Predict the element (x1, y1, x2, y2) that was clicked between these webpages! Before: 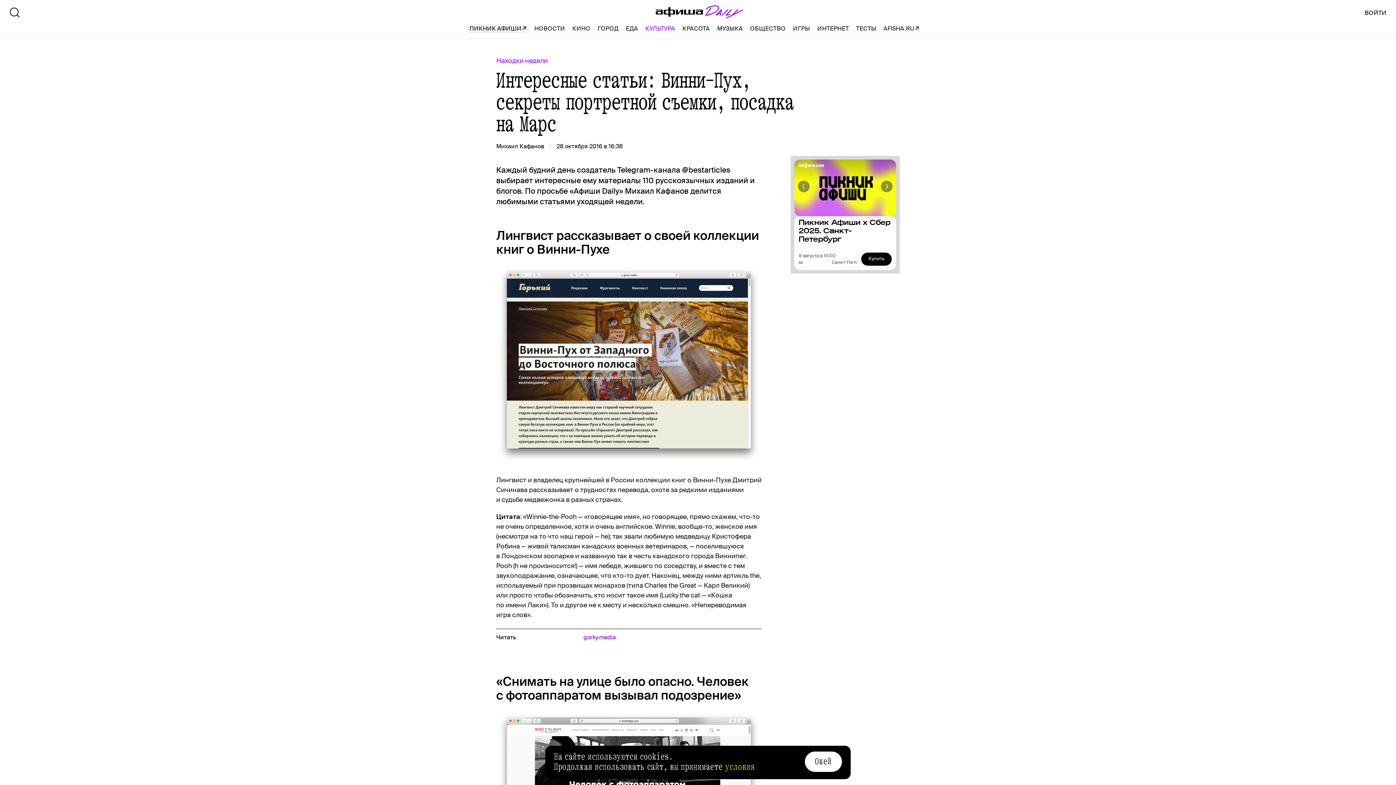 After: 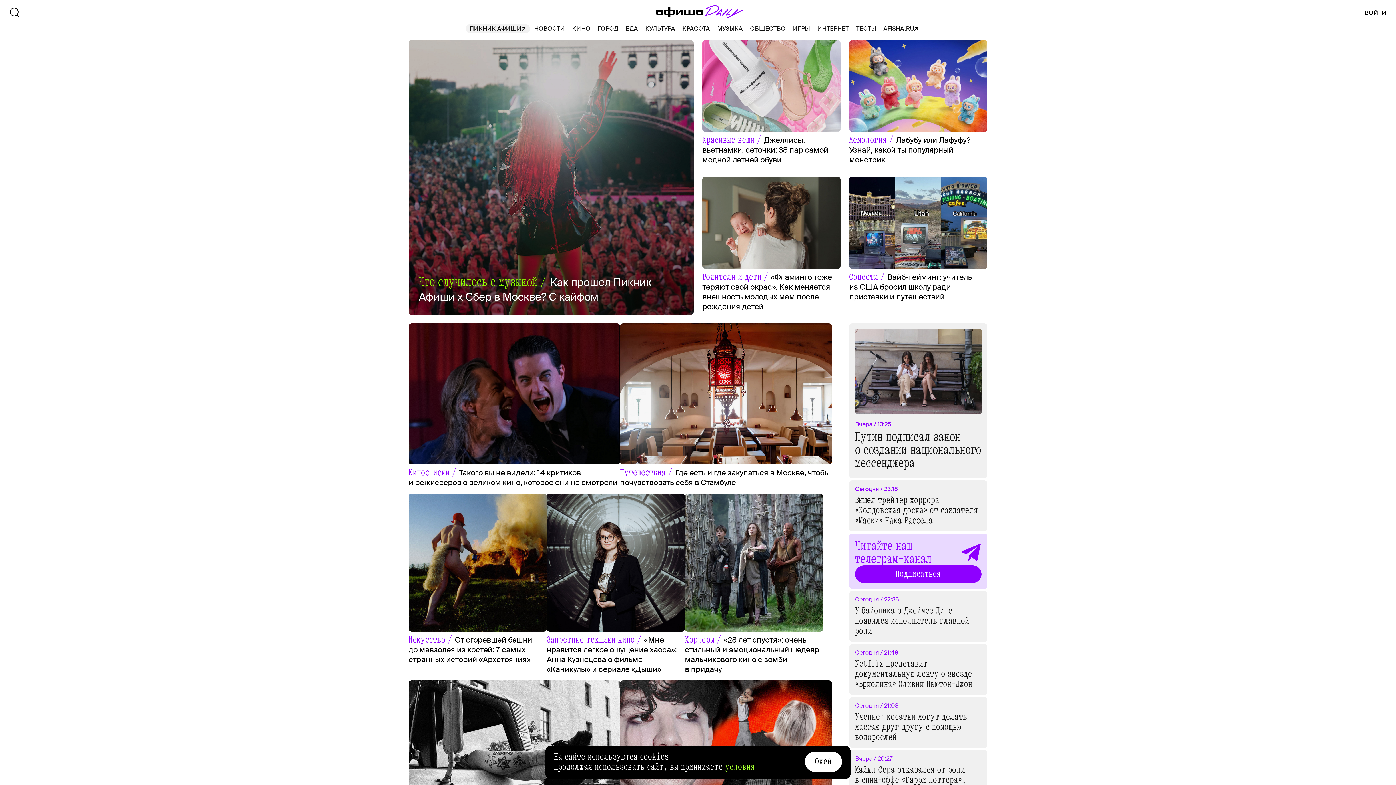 Action: bbox: (655, 4, 743, 18)